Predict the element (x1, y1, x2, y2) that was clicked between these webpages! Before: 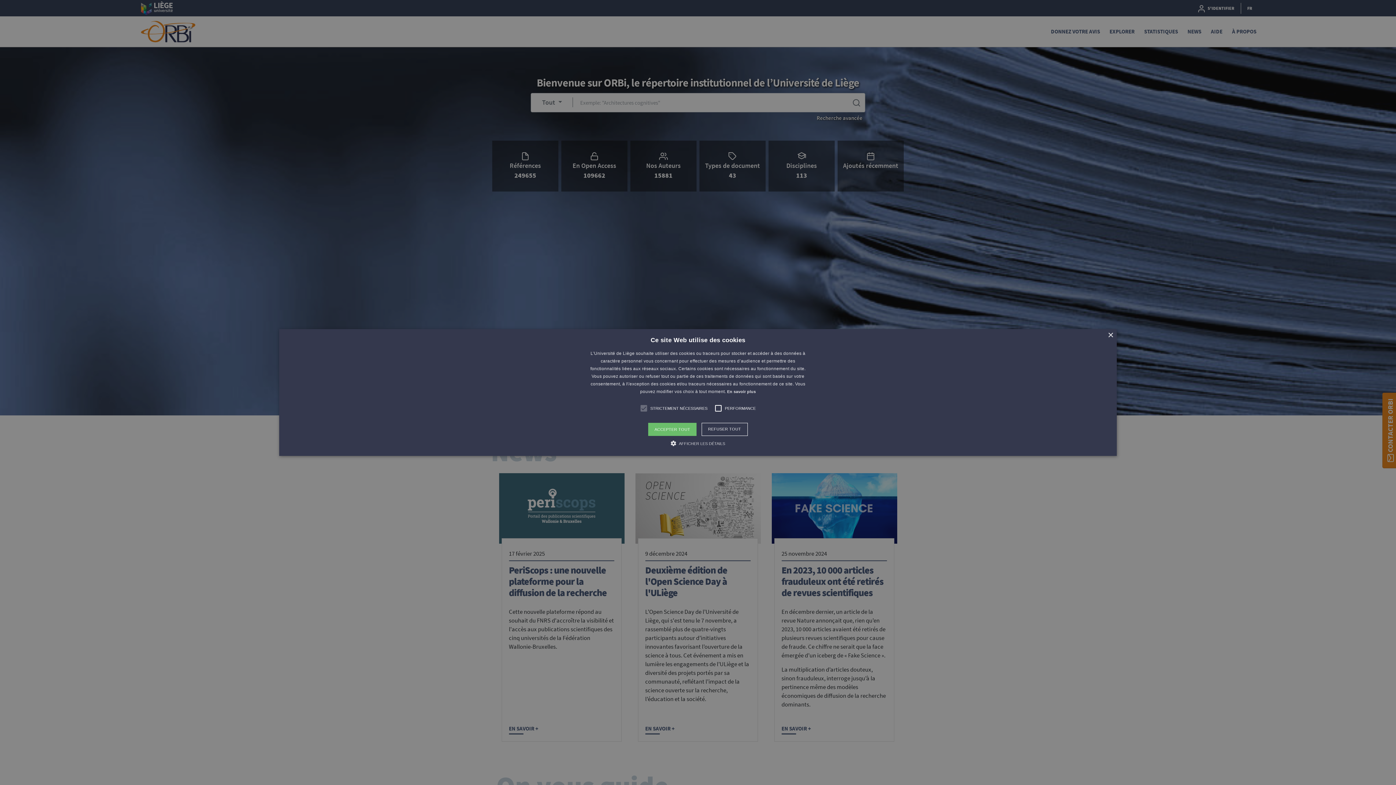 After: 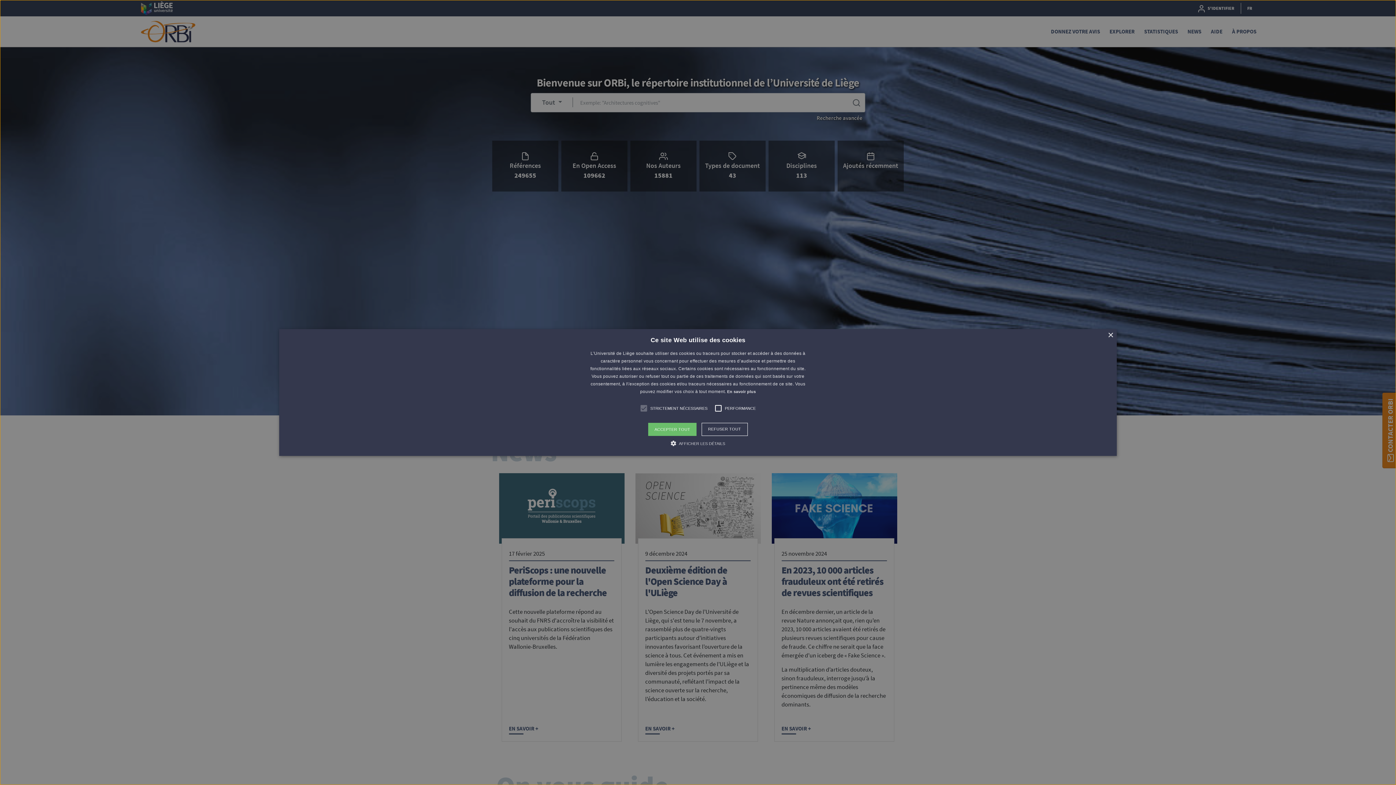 Action: label: ×
Ce site Web utilise des cookies
L’Université de Liège souhaite utiliser des cookies ou traceurs pour stocker et accéder à des données à caractère personnel vous concernant pour effectuer des mesures d’audience et permettre des fonctionnalités liées aux réseaux sociaux. Certains cookies sont nécessaires au fonctionnement du site.
Vous pouvez autoriser ou refuser tout ou partie de ces traitements de données qui sont basés sur votre consentement, à l\'exception des cookies et/ou traceurs nécessaires au fonctionnement de ce site. Vous pouvez modifier vos choix à tout moment. En savoir plus
STRICTEMENT NÉCESSAIRES
PERFORMANCE
ACCEPTER TOUT
REFUSER TOUT
 AFFICHER LES DÉTAILS
DÉCLARATION RELATIVE AUX COOKIES
À PROPOS DES COOKIES
Strictement nécessaires
Performance
Les cookies strictement nécessaires habilitent des fonctionnalités de base du site Web telles que la connexion des utilisateurs et la gestion des comptes. Le site Web ne peut pas être utilisé correctement sans les cookies strictement nécessaires.
Nom	Provider / Domaine	Expiration	Description
JSESSIONID	
Oracle Corporation
www.uliege.be	Session	Cookie de session de plate-forme à usage général, utilisé par les sites écrits en JSP. Habituellement utilisé pour maintenir une session utilisateur anonyme par le serveur.
CookieScriptConsent	
CookieScript
.uliege.be	1 an	Ce cookie est utilisé par le service Cookie-Script.com pour mémoriser les préférences de consentement des visiteurs en matière de cookies. Il est nécessaire pour que la bannière de cookies Cookie-Script.com fonctionne correctement.

Les cookies de performance sont utilisés pour voir comment les visiteurs utilisent le site Web, par exemple les cookies d\'analyse. Ces cookies ne peuvent pas être utilisés pour identifier directement un visiteur spécifique.
Nom	Provider / Domaine	Expiration	Description
_pk_id	
InnoCraft Ltd
.uliege.be	1 an	Ce nom de cookie est associé à la plateforme d'analyse Web open source Matomo. Il est utilisé pour aider les propriétaires de sites Web à suivre le comportement des visiteurs et à mesurer les performances du site. Il s'agit d'un cookie de type modèle, où le préfixe _pk_id est suivi d'une courte série de chiffres et de lettres, qui est censé être un code de référence pour le domaine définissant le cookie.
_pk_ses	
InnoCraft Ltd
.uliege.be	30 minutes	Ce nom de cookie est associé à la plateforme d'analyse Web open source Matomo. Il est utilisé pour aider les propriétaires de sites Web à suivre le comportement des visiteurs et à mesurer les performances du site. Il s'agit d'un cookie de type modèle, où le préfixe _pk_ses est suivi d'une courte série de chiffres et de lettres, ce qui est considéré comme un code de référence pour le domaine définissant le cookie.
_pk_ref	
InnoCraft Ltd
.uliege.be	6 mois	Ce nom de cookie est associé à la plateforme d'analyse Web open source Matomo. Il est utilisé pour aider les propriétaires de sites Web à suivre le comportement des visiteurs et à mesurer les performances du site. Il s'agit d'un cookie de type modèle, où le préfixe _pk_ref est suivi d'une courte série de chiffres et de lettres, ce qui est considéré comme un code de référence pour le domaine définissant le cookie.
Les cookies sont de petits fichiers texte qui sont placés sur votre ordinateur par les sites Web que vous visitez. Les sites Web utilisent des cookies pour aider les utilisateurs à naviguer efficacement et à exécuter certaines fonctions. Les cookies nécessaires au bon fonctionnement du site Web peuvent être configurés sans votre autorisation. Tous les autres cookies doivent être approuvés avant de pouvoir être configurés dans le navigateur. Vous pouvez modifier votre consentement à l\'utilisation des cookies à tout moment sur notre page Politique de confidentialité.
Cookie report created by CookieScript bbox: (279, 329, 1117, 456)